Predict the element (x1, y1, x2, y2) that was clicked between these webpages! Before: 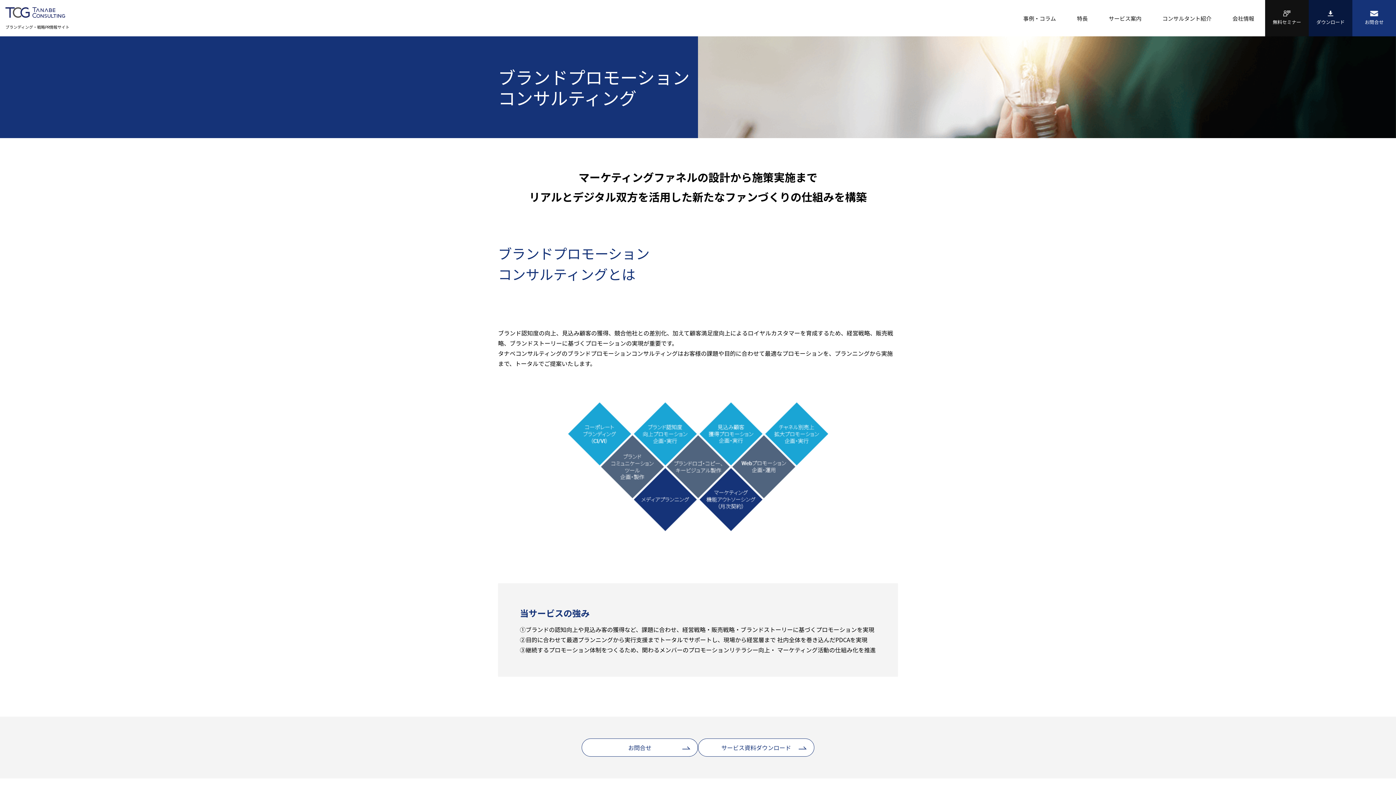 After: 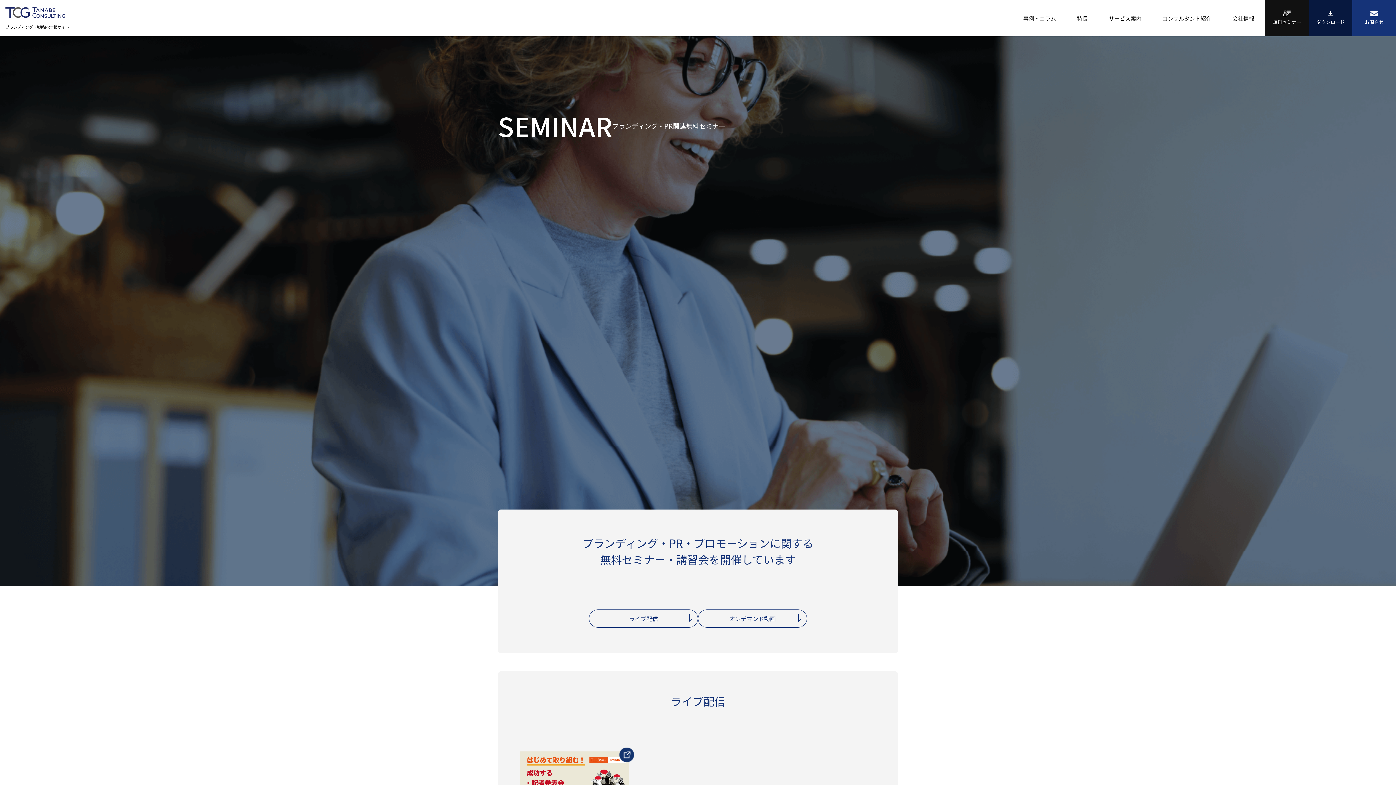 Action: bbox: (1265, 0, 1309, 36) label: 無料セミナー